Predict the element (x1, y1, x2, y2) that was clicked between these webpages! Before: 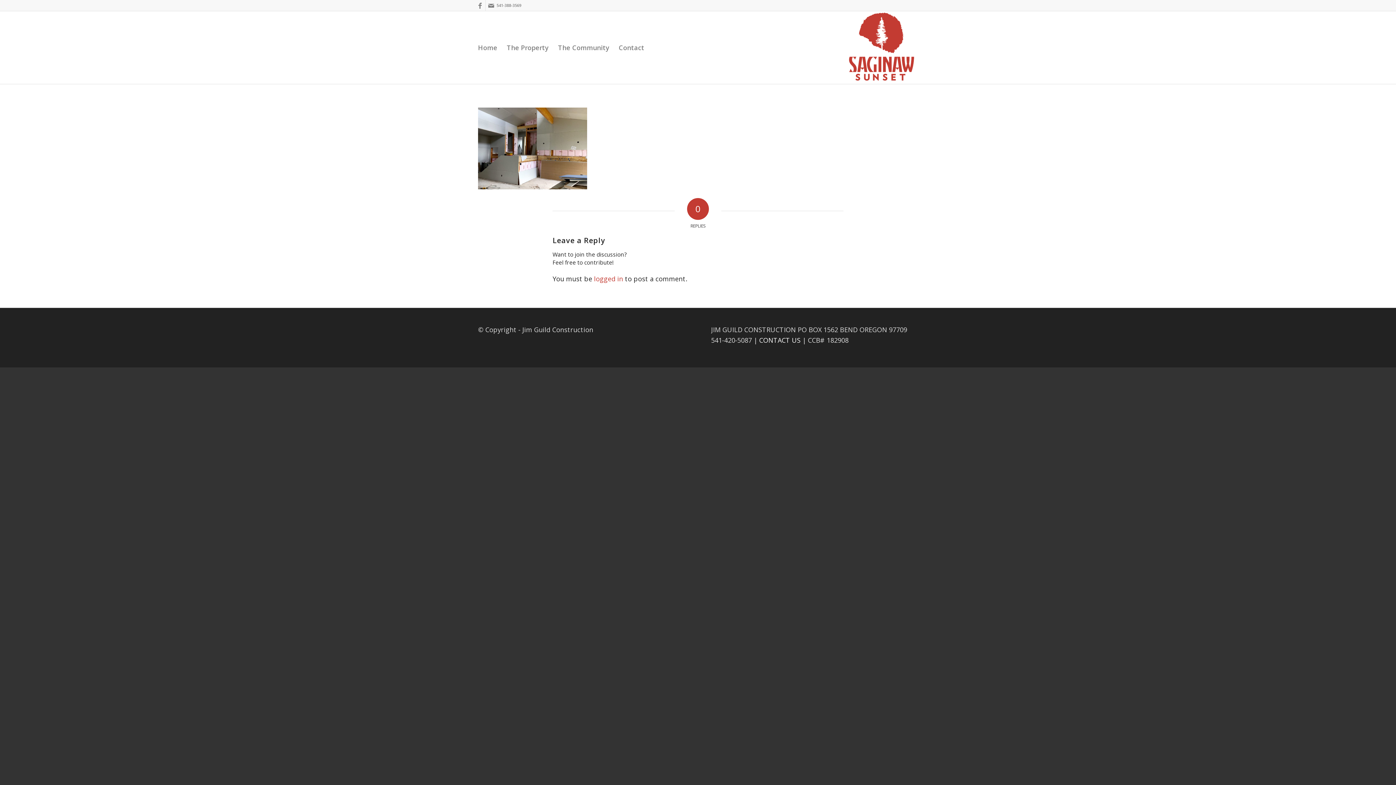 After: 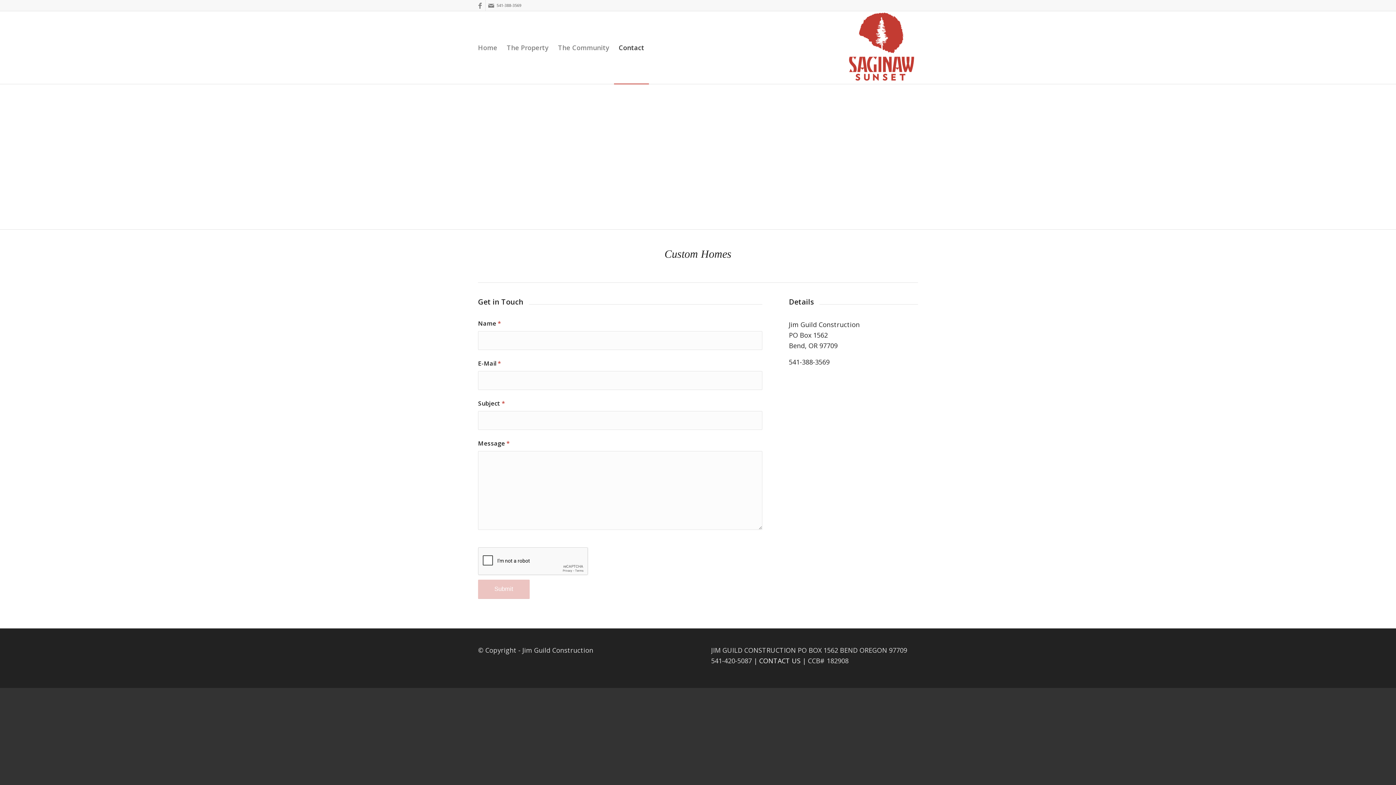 Action: bbox: (485, 0, 496, 10) label: Link to Mail